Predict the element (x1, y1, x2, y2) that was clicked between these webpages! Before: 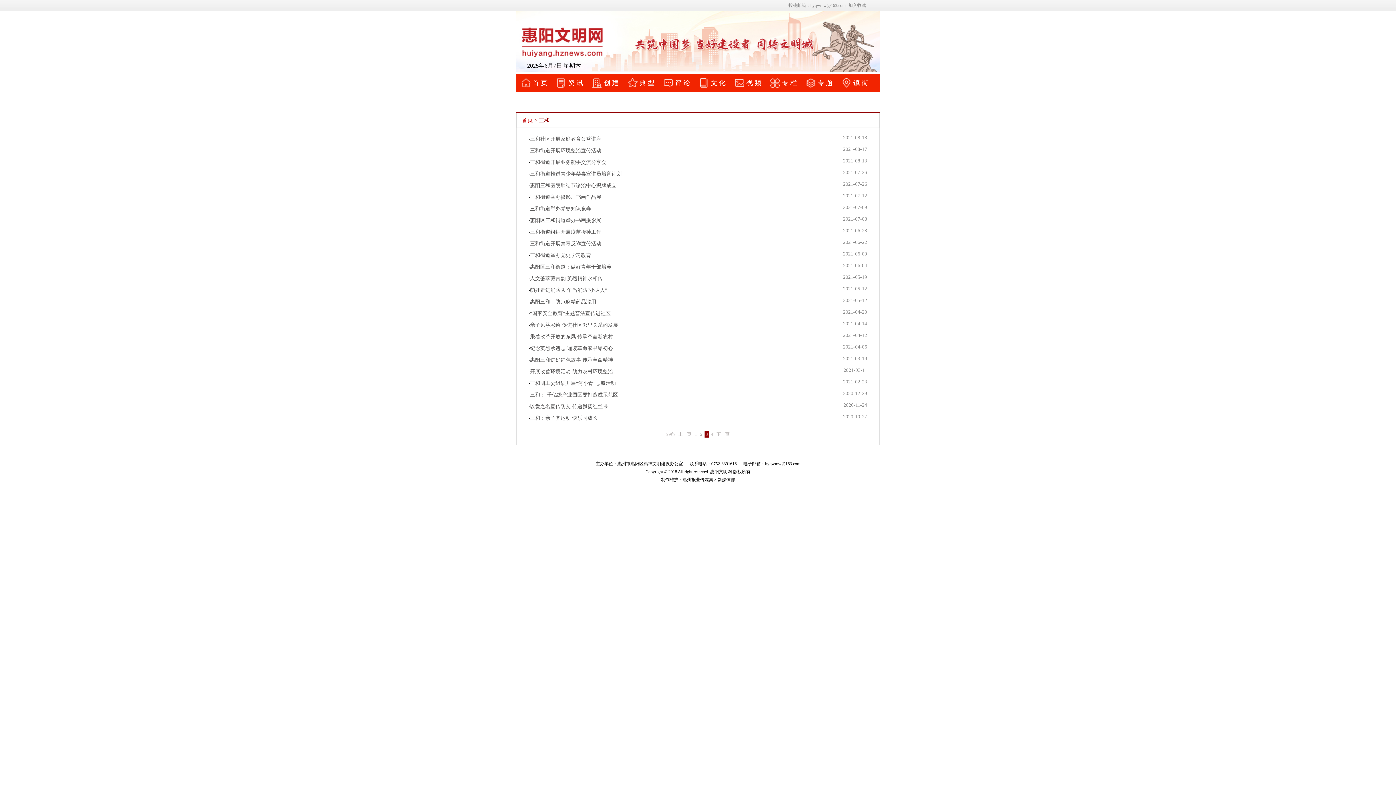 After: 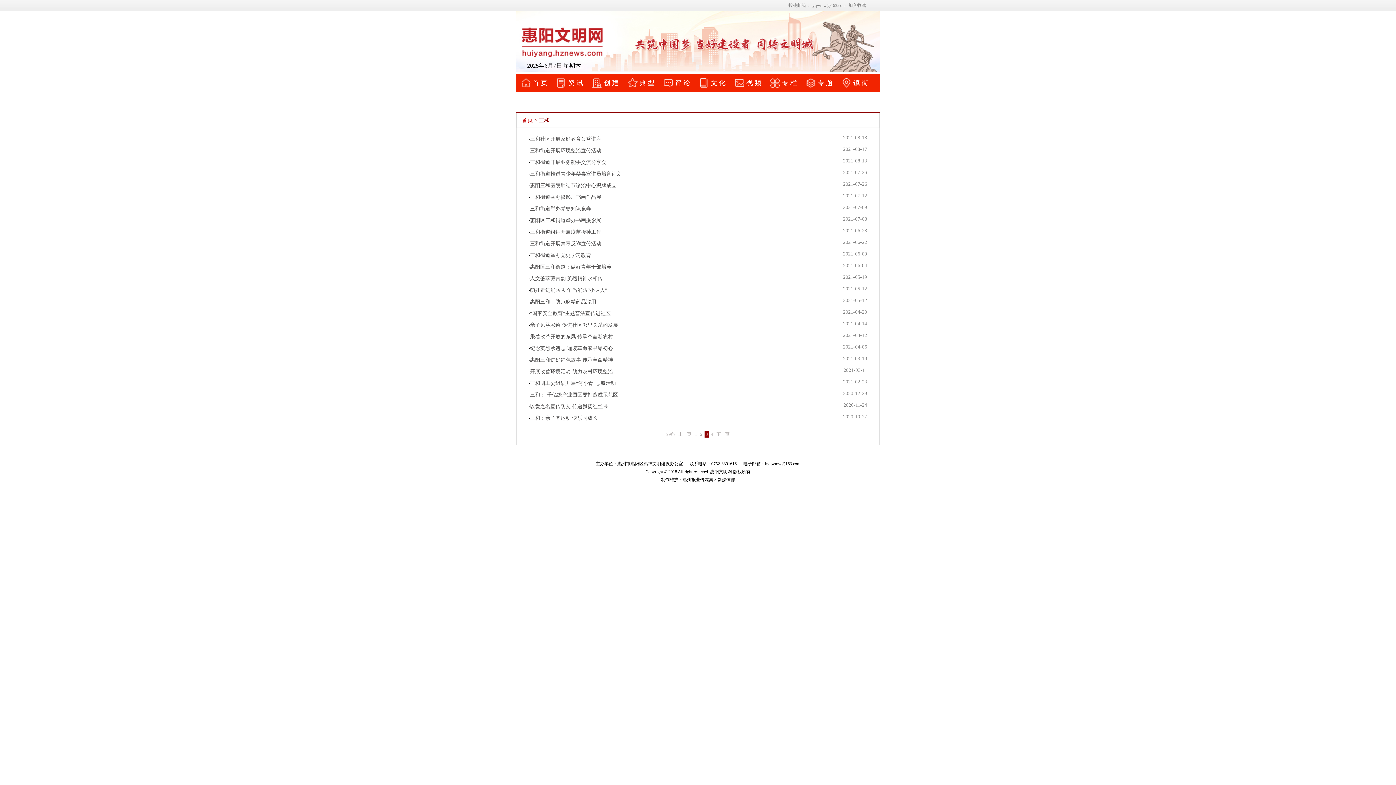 Action: bbox: (530, 241, 601, 246) label: 三和街道开展禁毒反诈宣传活动